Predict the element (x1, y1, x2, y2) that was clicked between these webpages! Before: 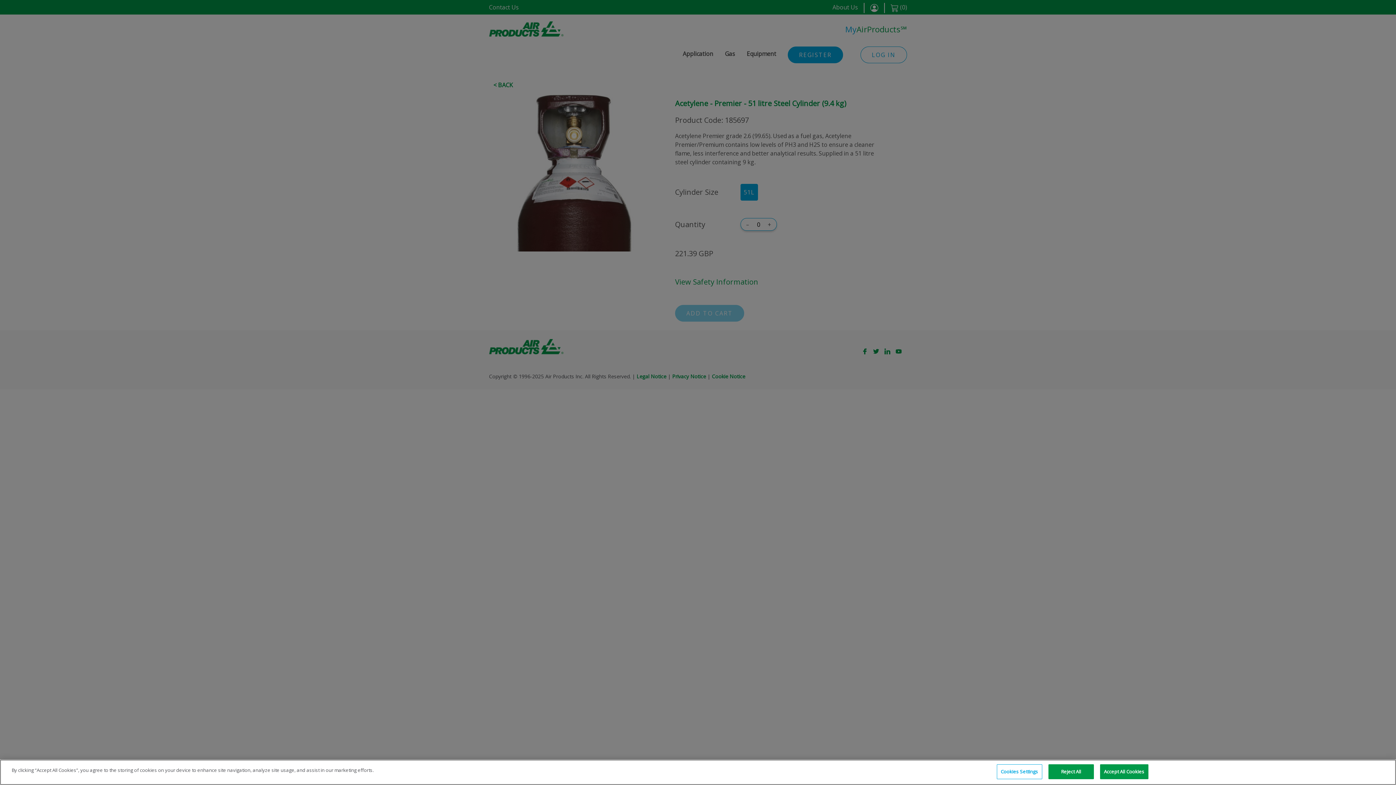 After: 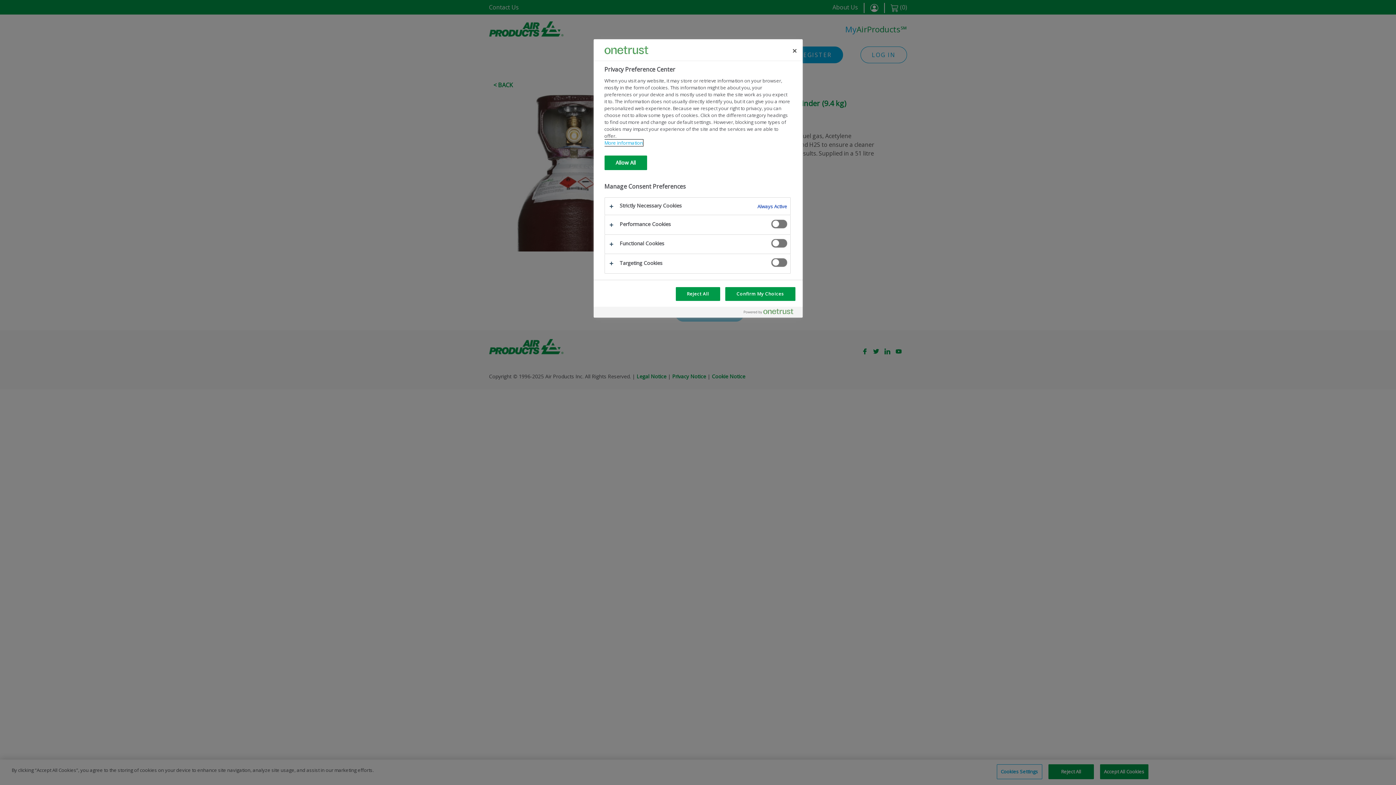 Action: bbox: (996, 764, 1042, 779) label: Cookies Settings